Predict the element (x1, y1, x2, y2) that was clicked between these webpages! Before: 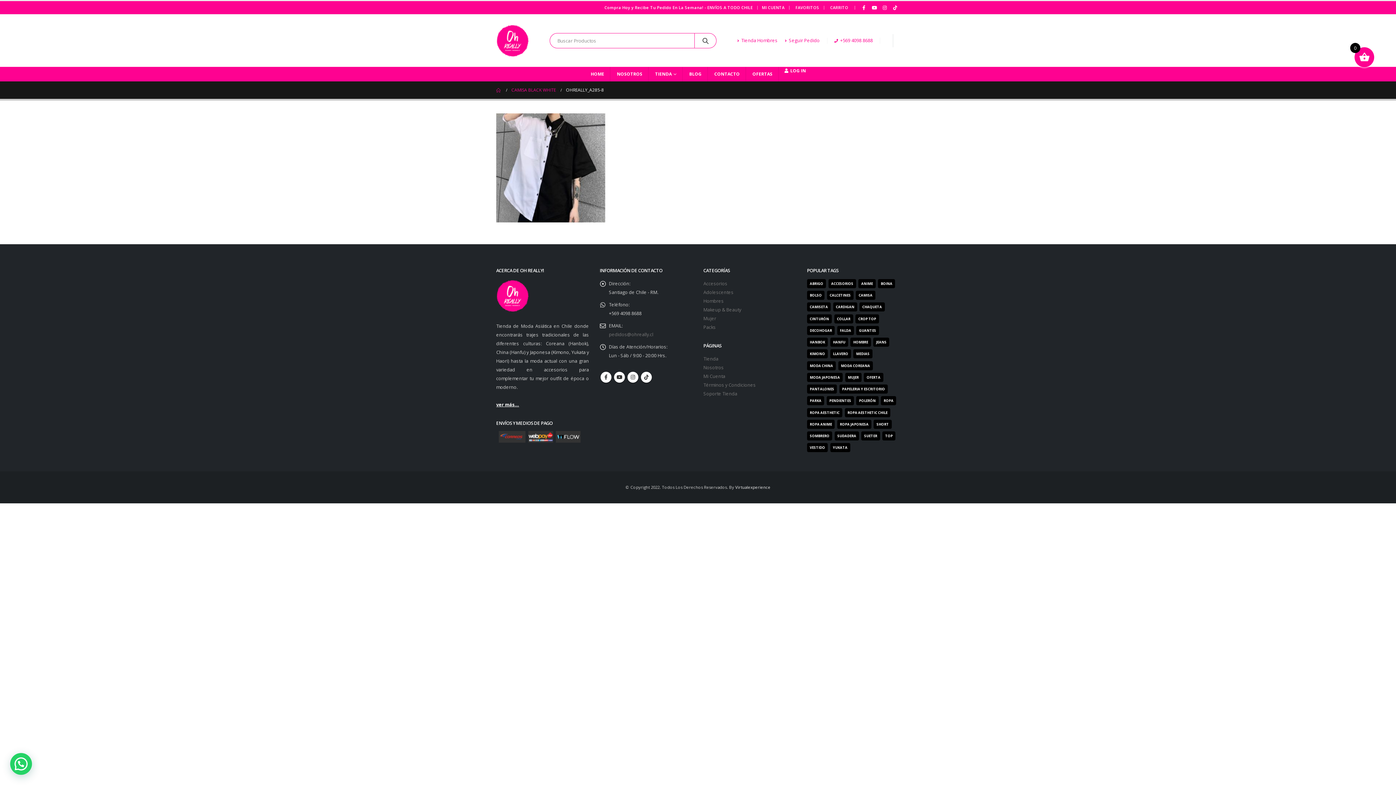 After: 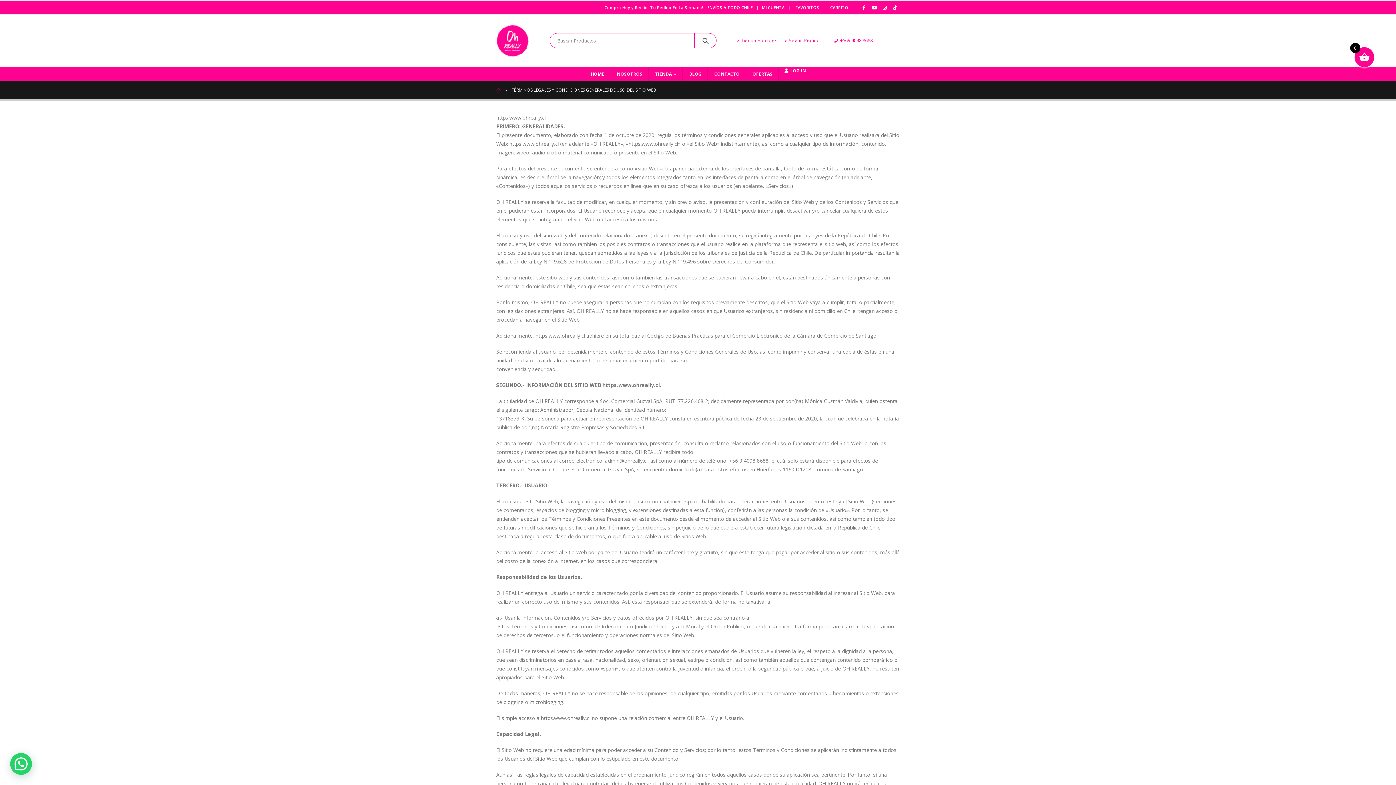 Action: bbox: (703, 382, 756, 388) label: Términos y Condiciones